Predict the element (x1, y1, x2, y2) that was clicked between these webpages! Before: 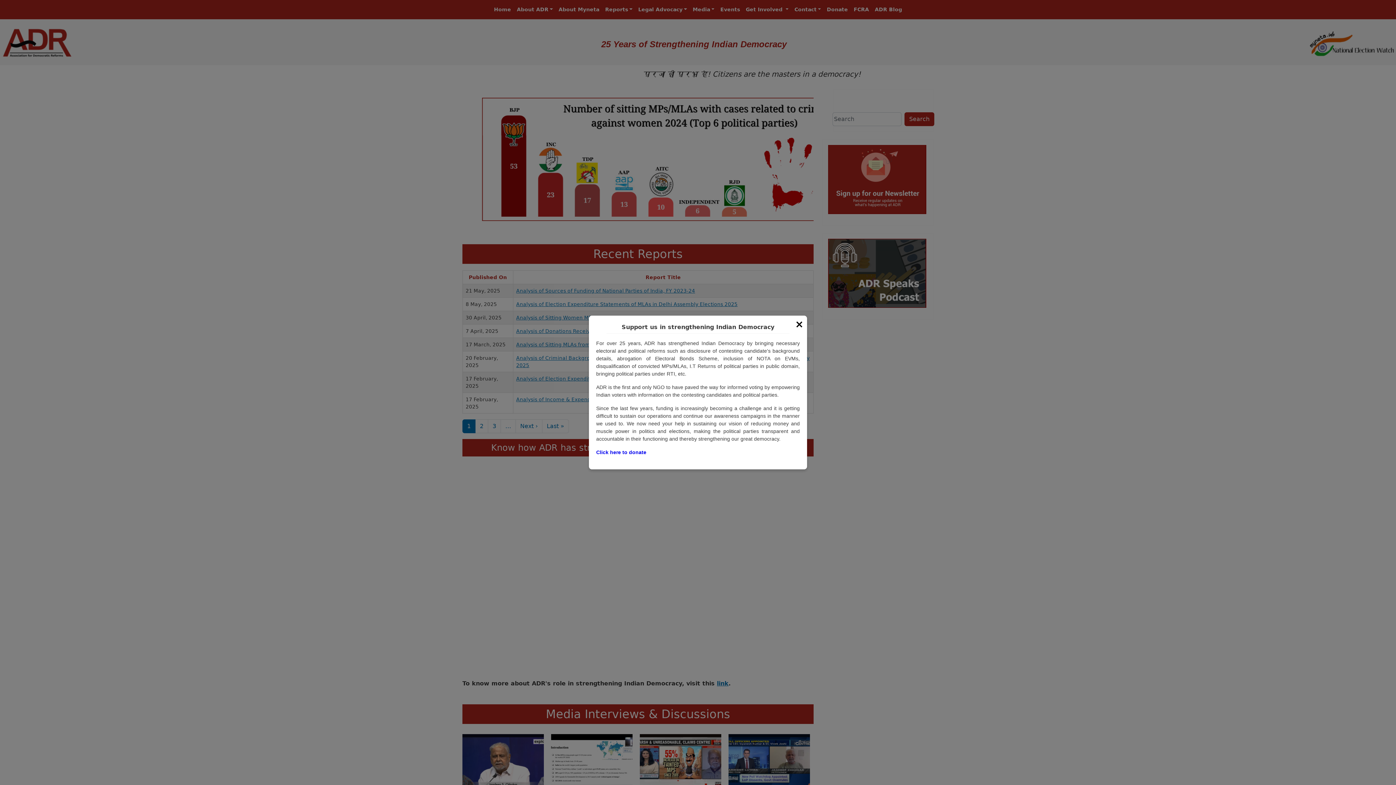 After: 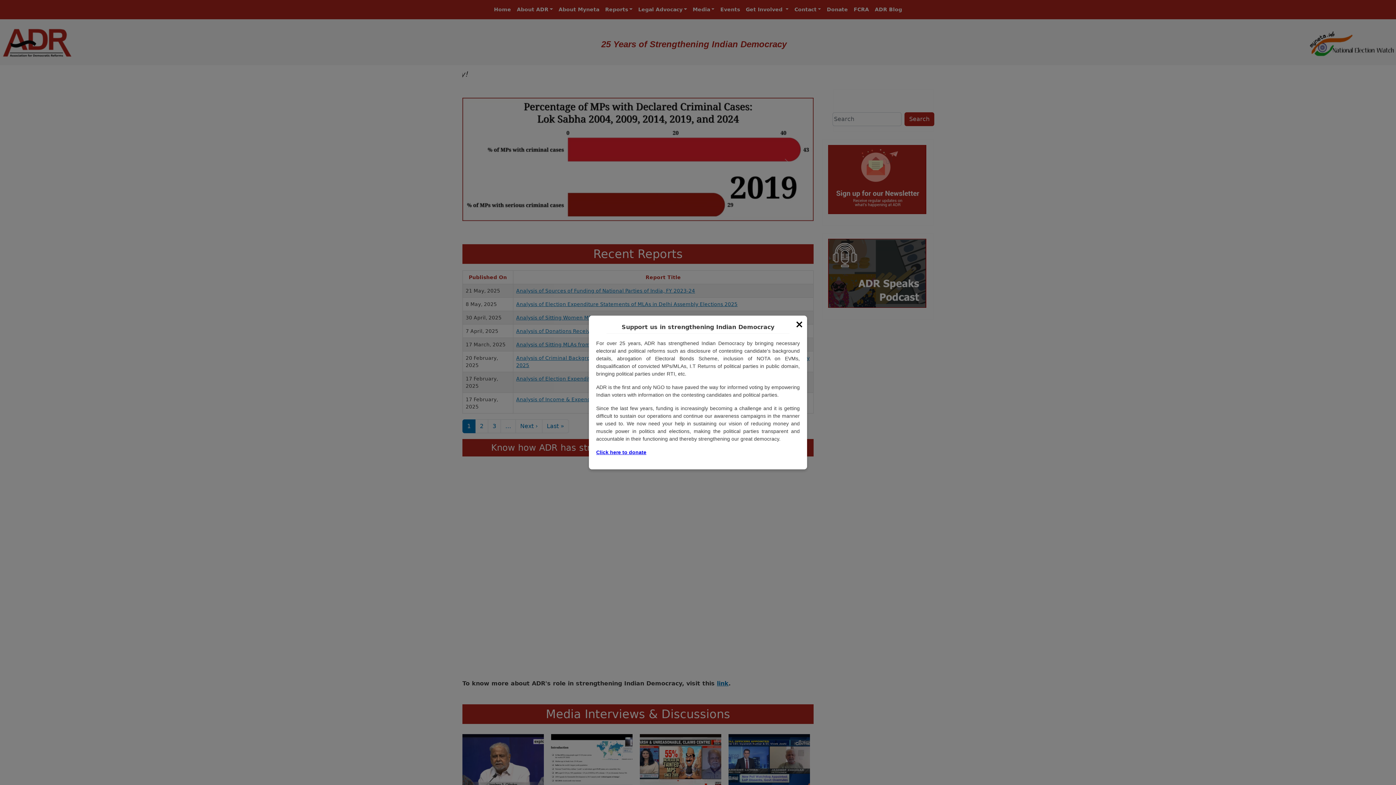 Action: bbox: (596, 449, 646, 455) label: Click here to donate